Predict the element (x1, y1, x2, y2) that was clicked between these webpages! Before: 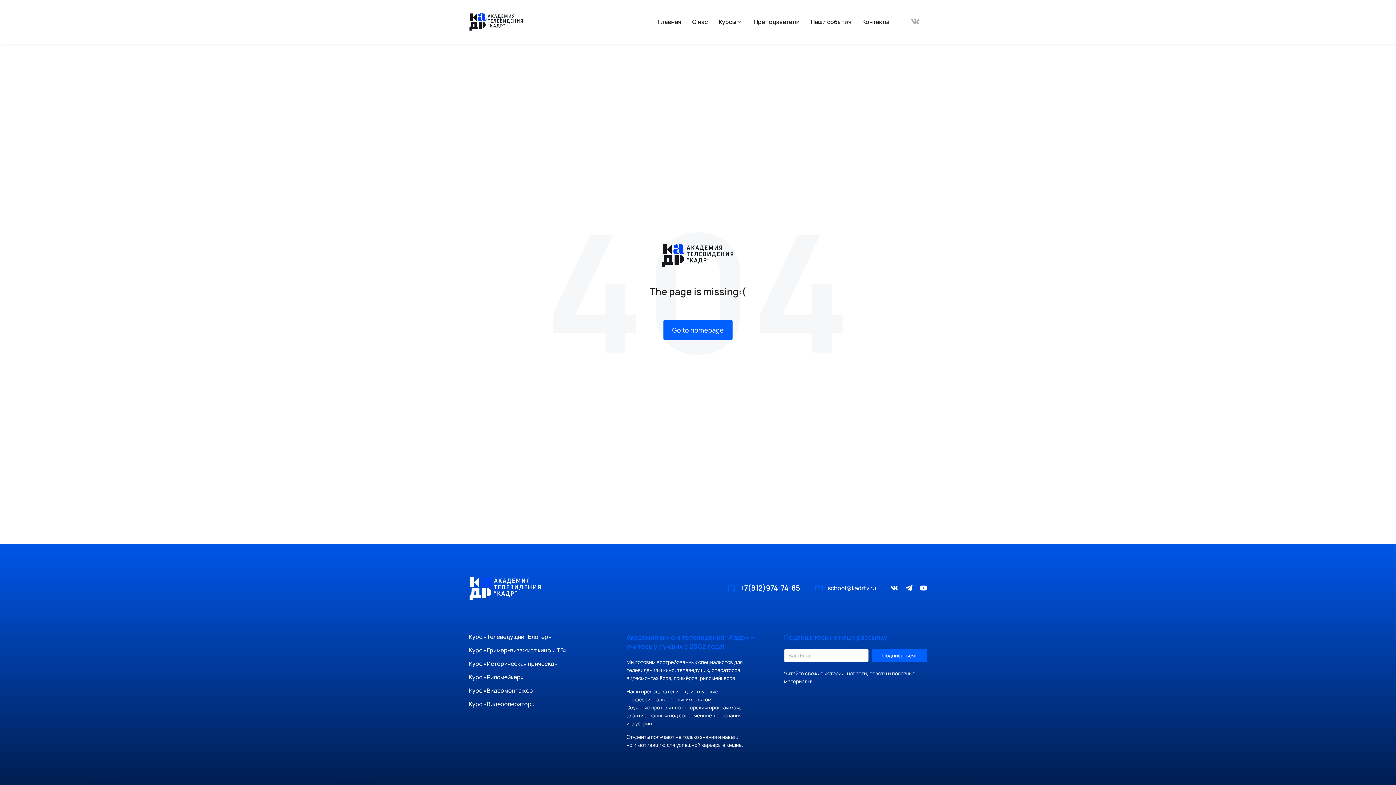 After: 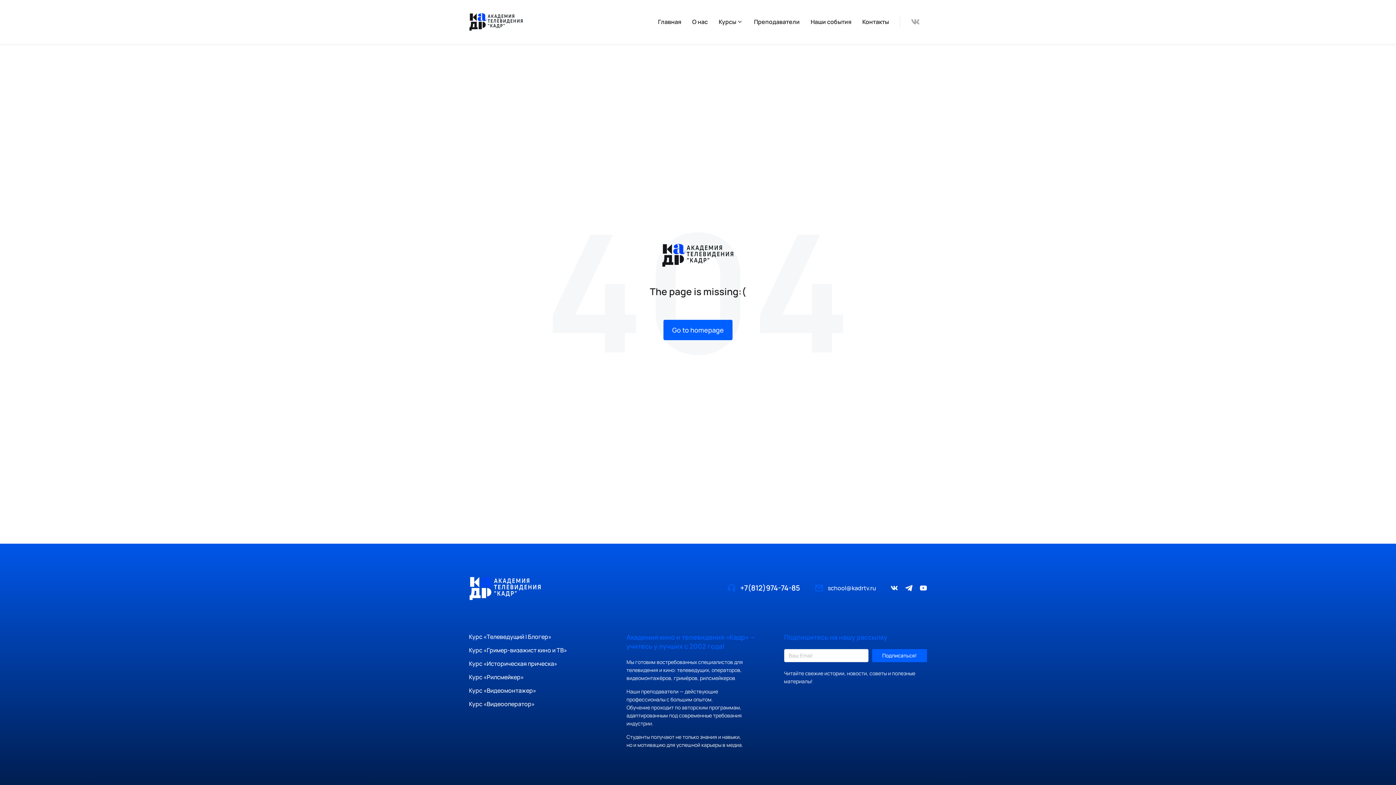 Action: bbox: (740, 583, 800, 593) label: +7(812)974-74-85